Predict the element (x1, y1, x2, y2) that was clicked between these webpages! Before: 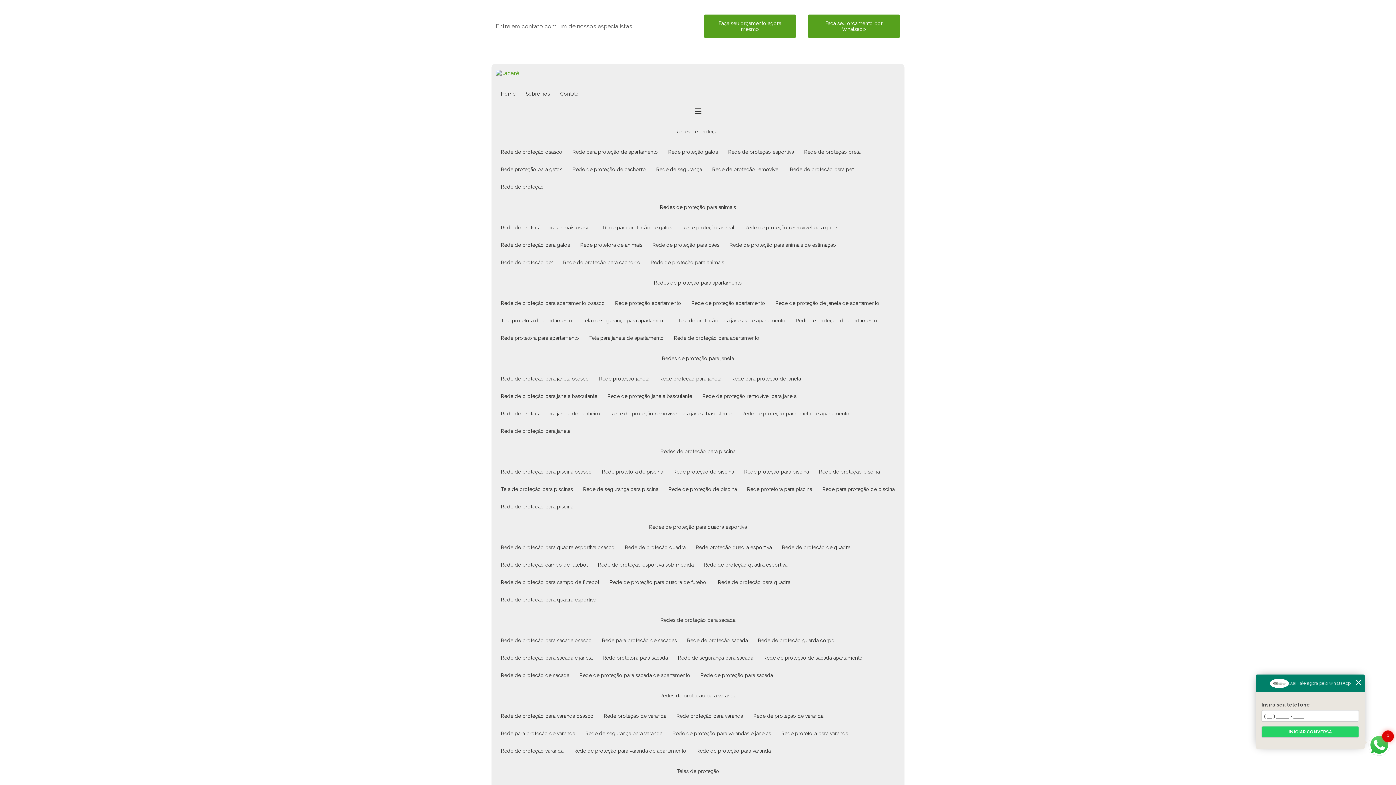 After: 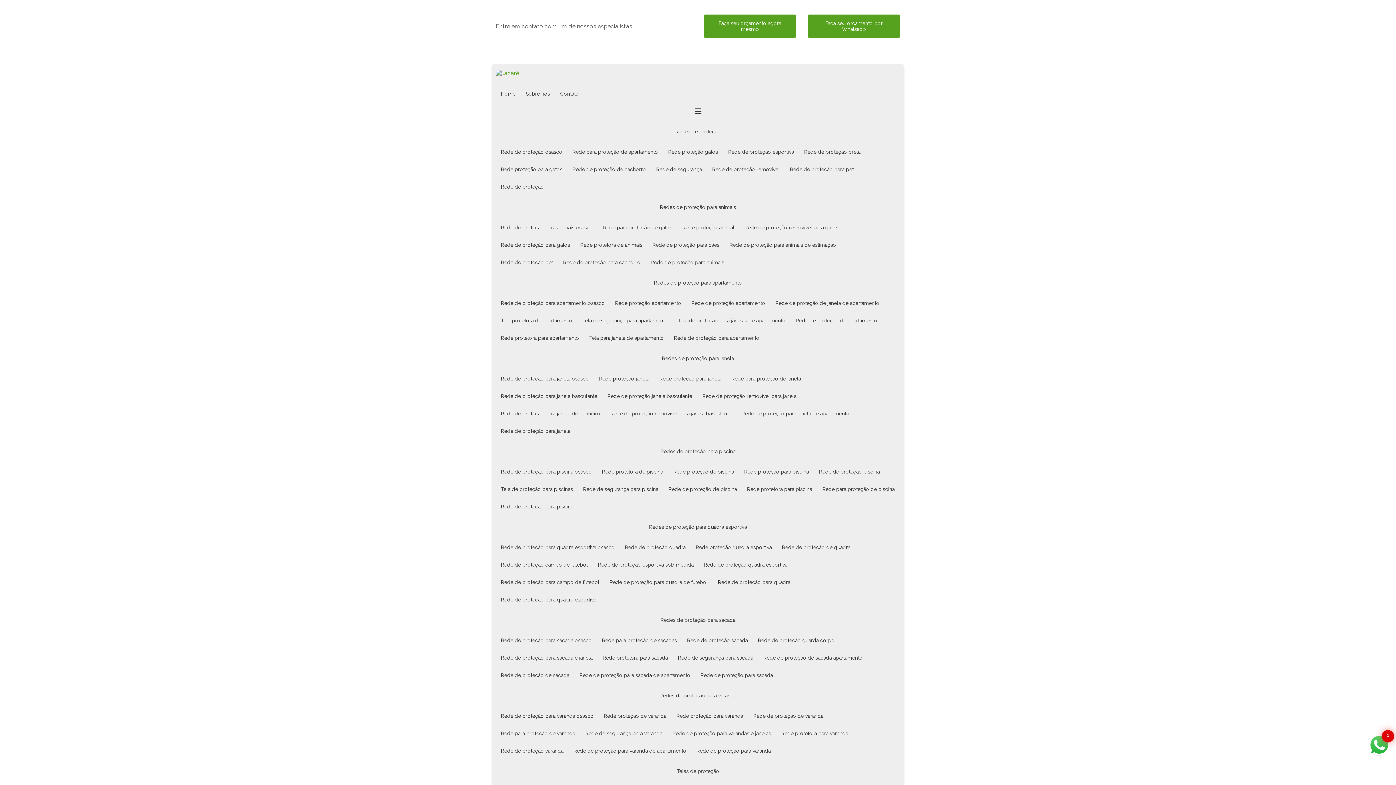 Action: bbox: (574, 667, 695, 684) label: Rede de proteção para sacada de apartamento